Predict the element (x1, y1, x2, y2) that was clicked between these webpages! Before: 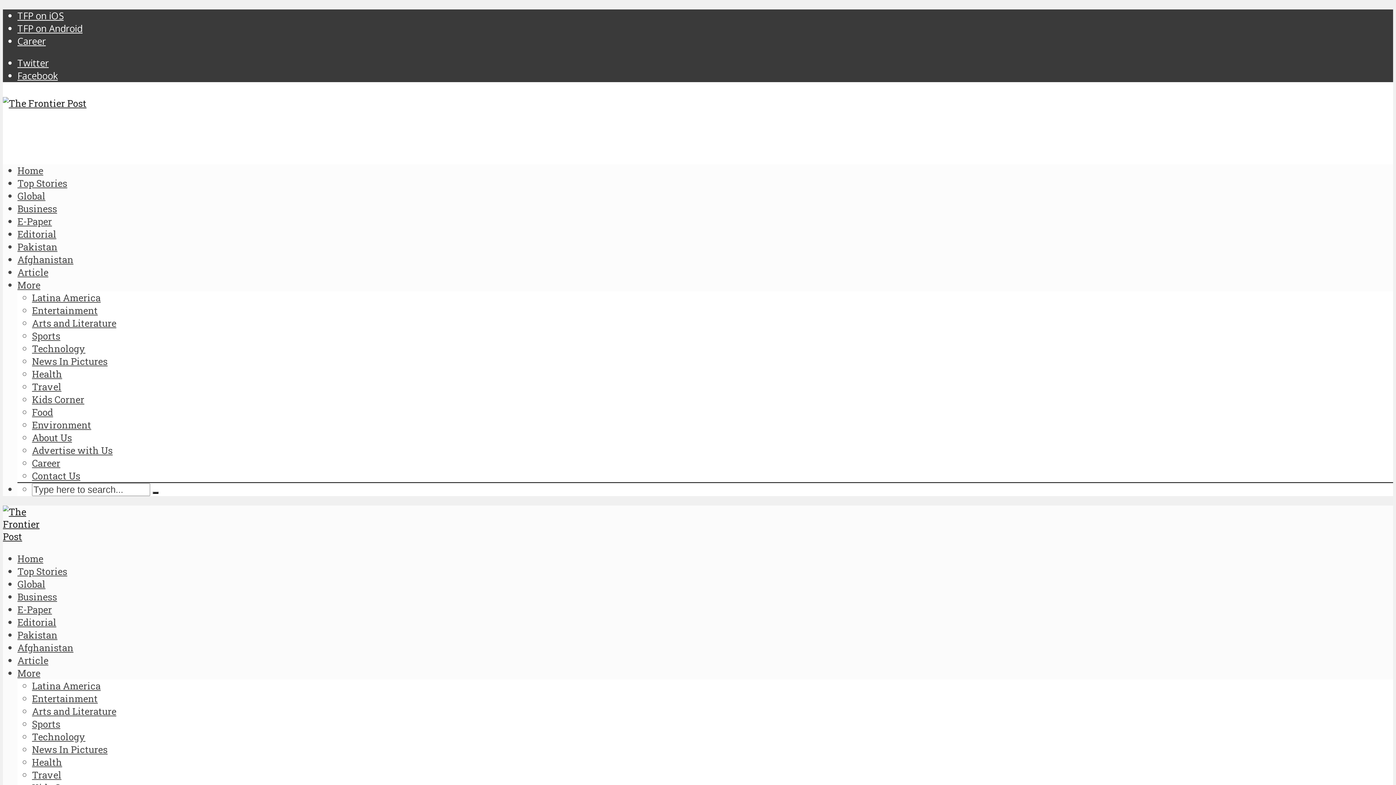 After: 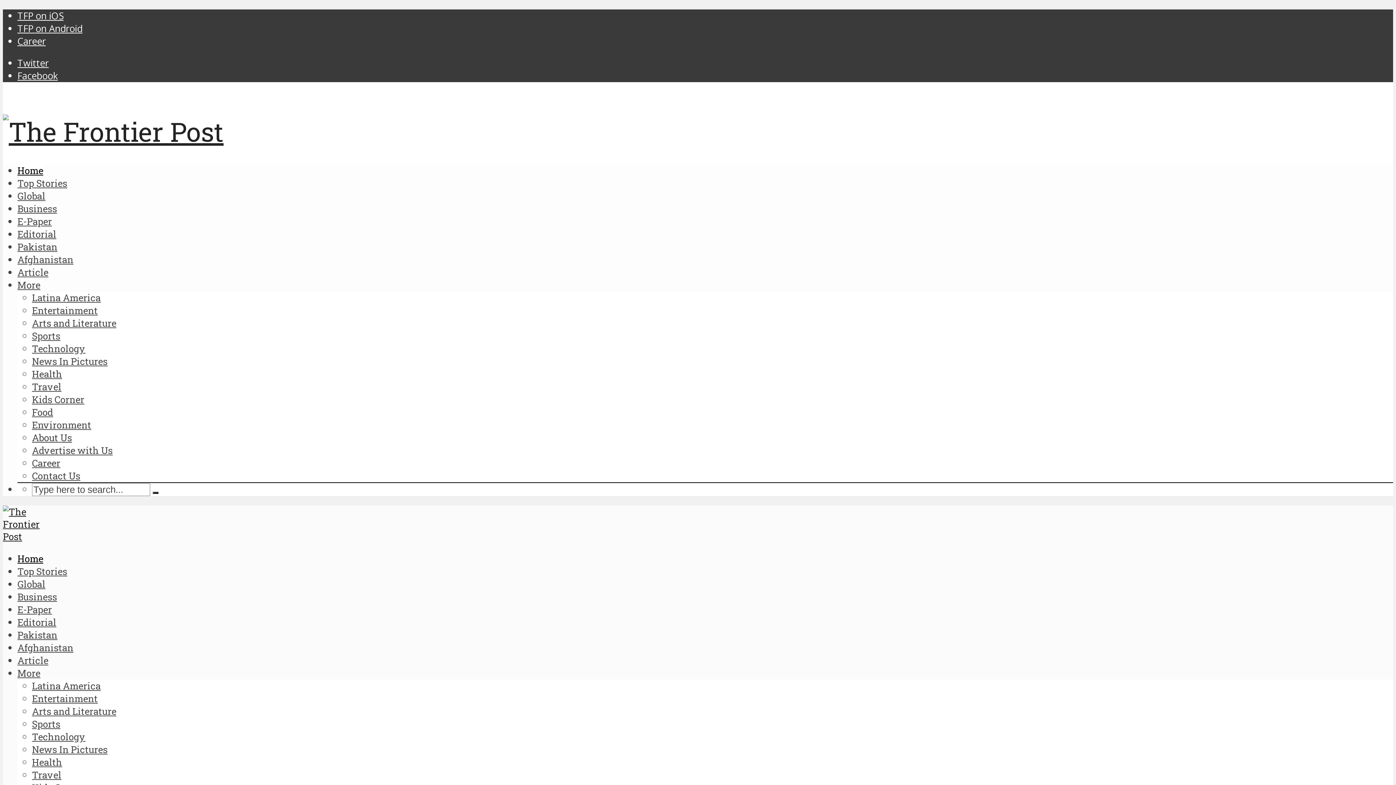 Action: bbox: (2, 97, 86, 109)